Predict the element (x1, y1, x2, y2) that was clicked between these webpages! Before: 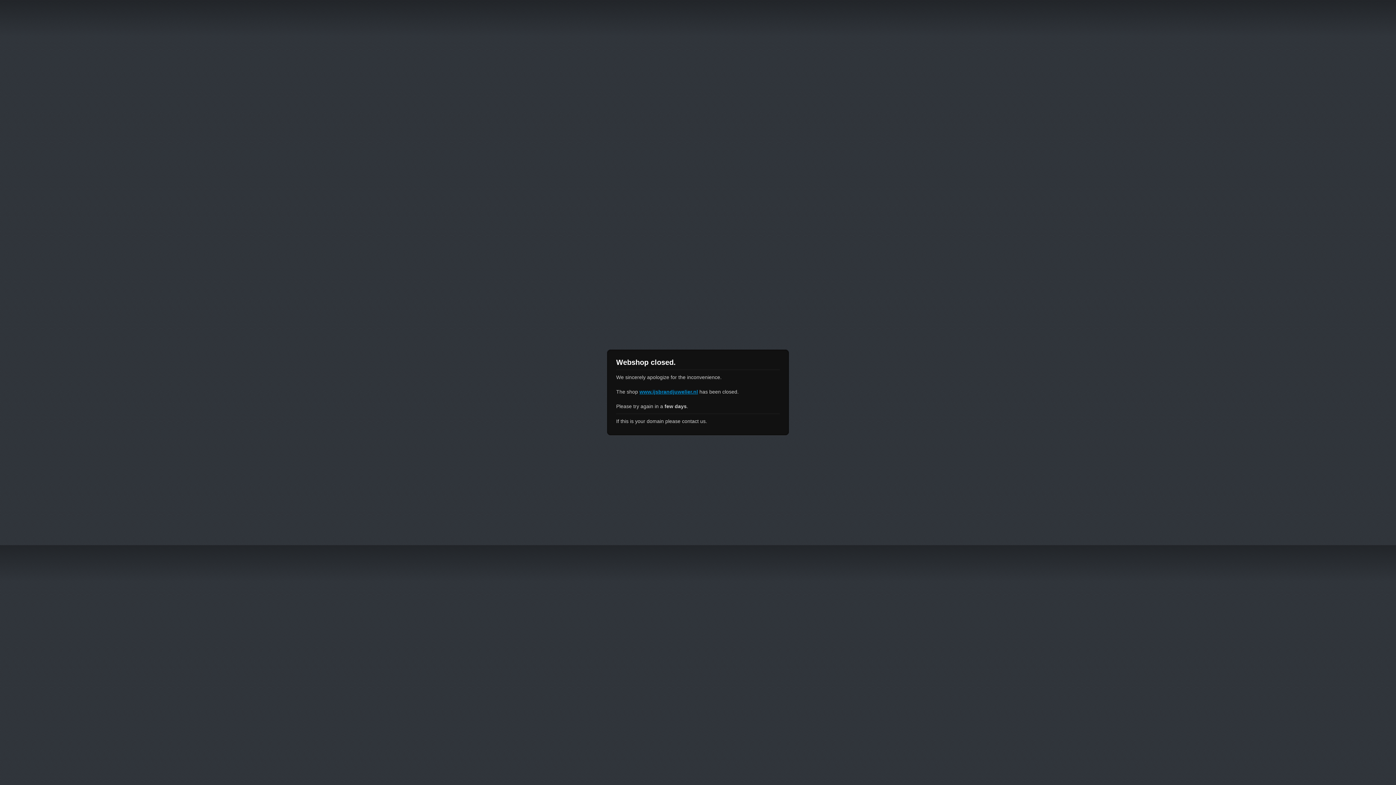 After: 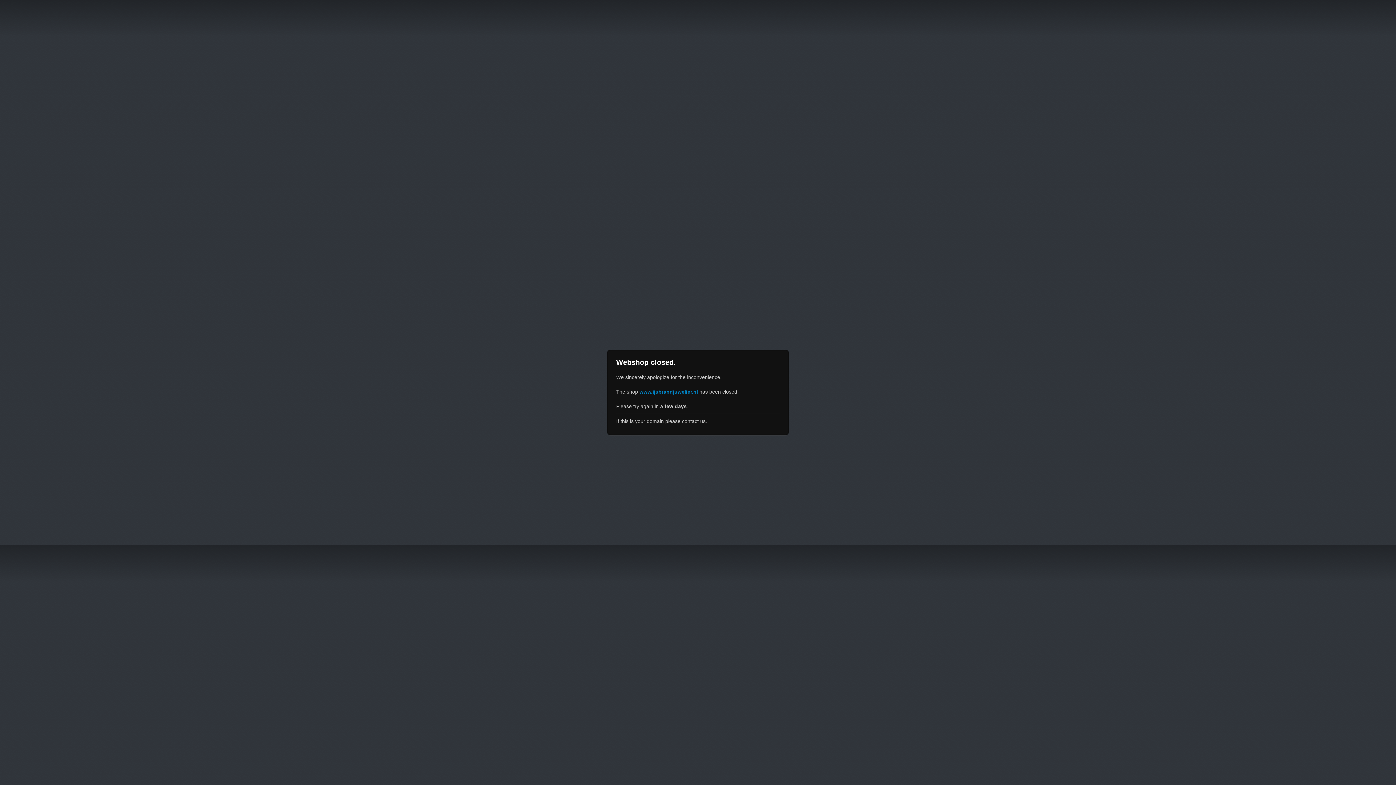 Action: label: www.ijsbrandjuwelier.nl bbox: (639, 389, 698, 394)